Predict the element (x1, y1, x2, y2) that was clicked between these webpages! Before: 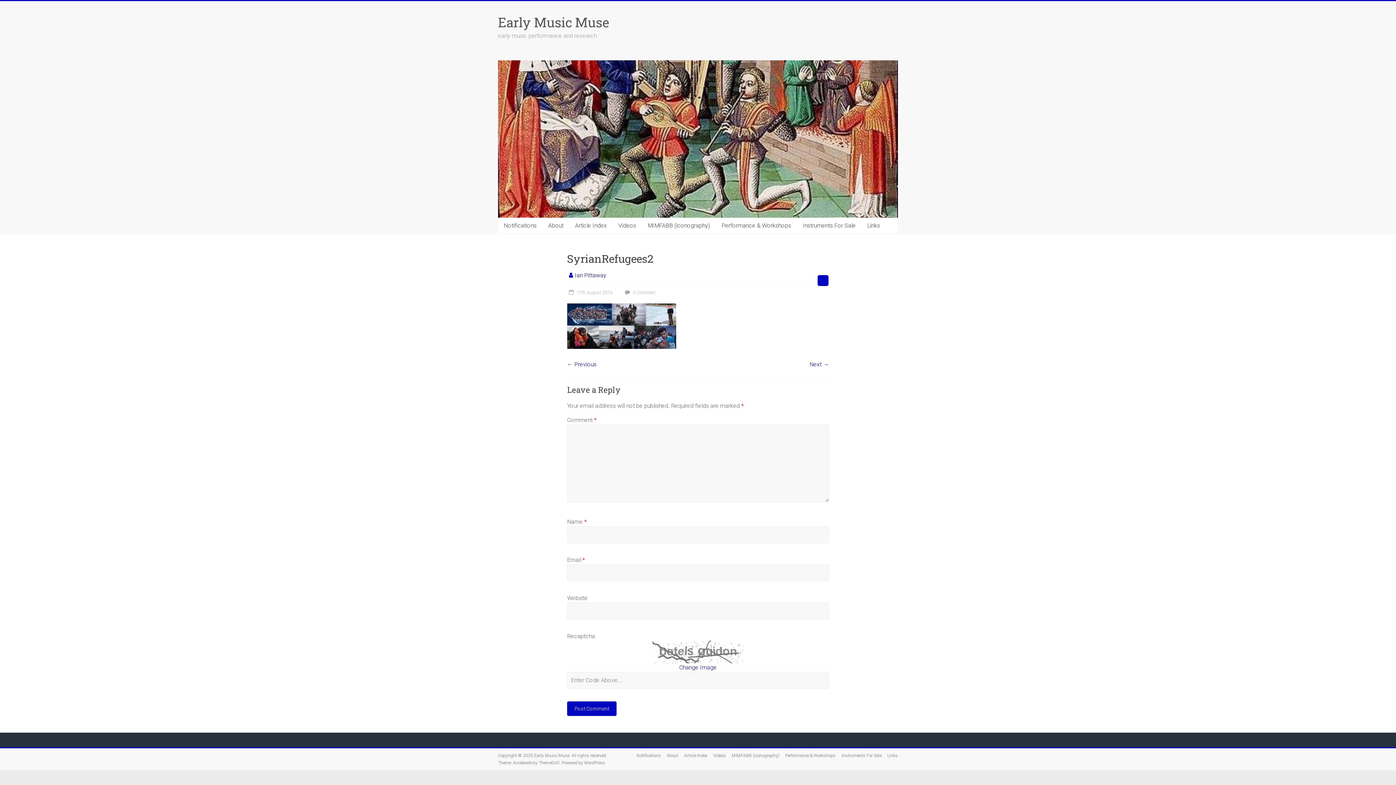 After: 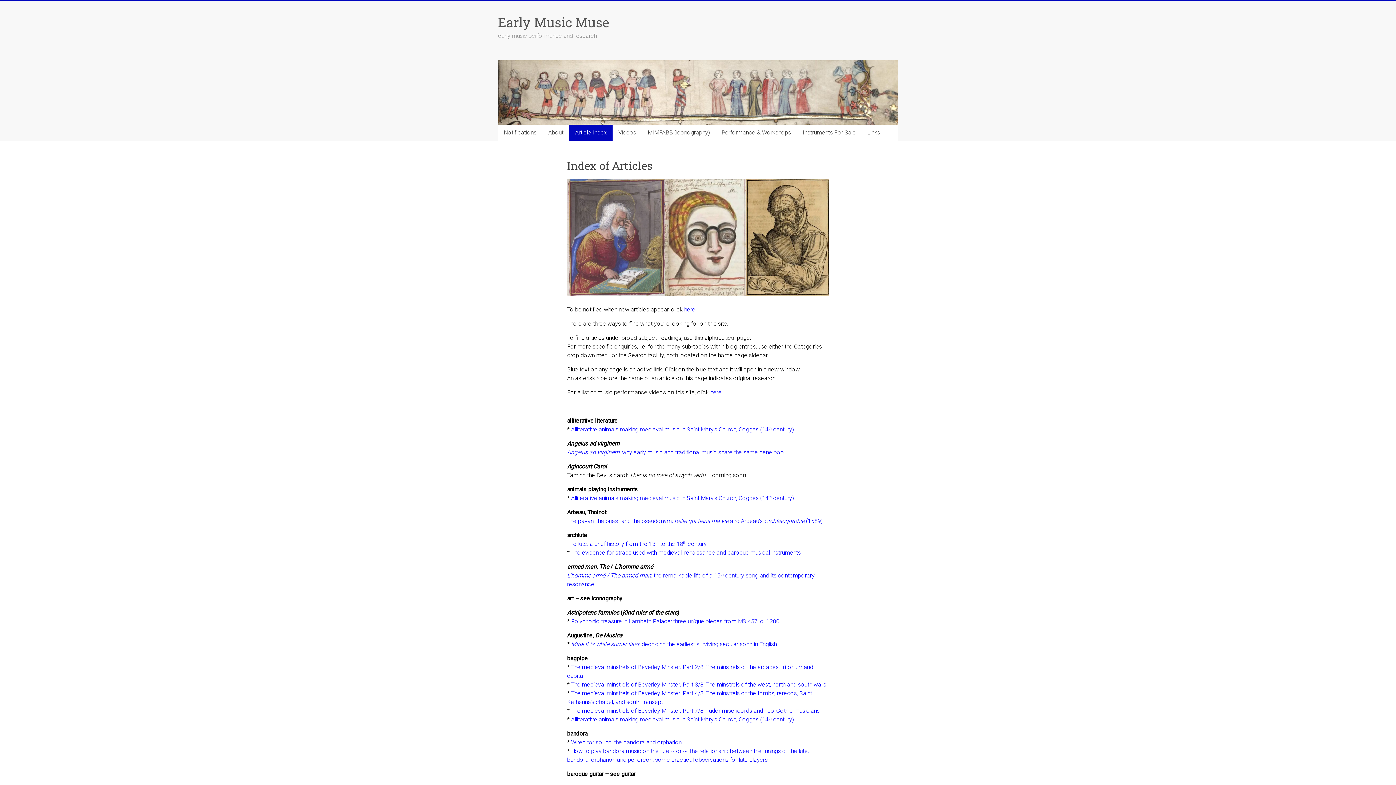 Action: bbox: (678, 752, 707, 759) label: Article Index